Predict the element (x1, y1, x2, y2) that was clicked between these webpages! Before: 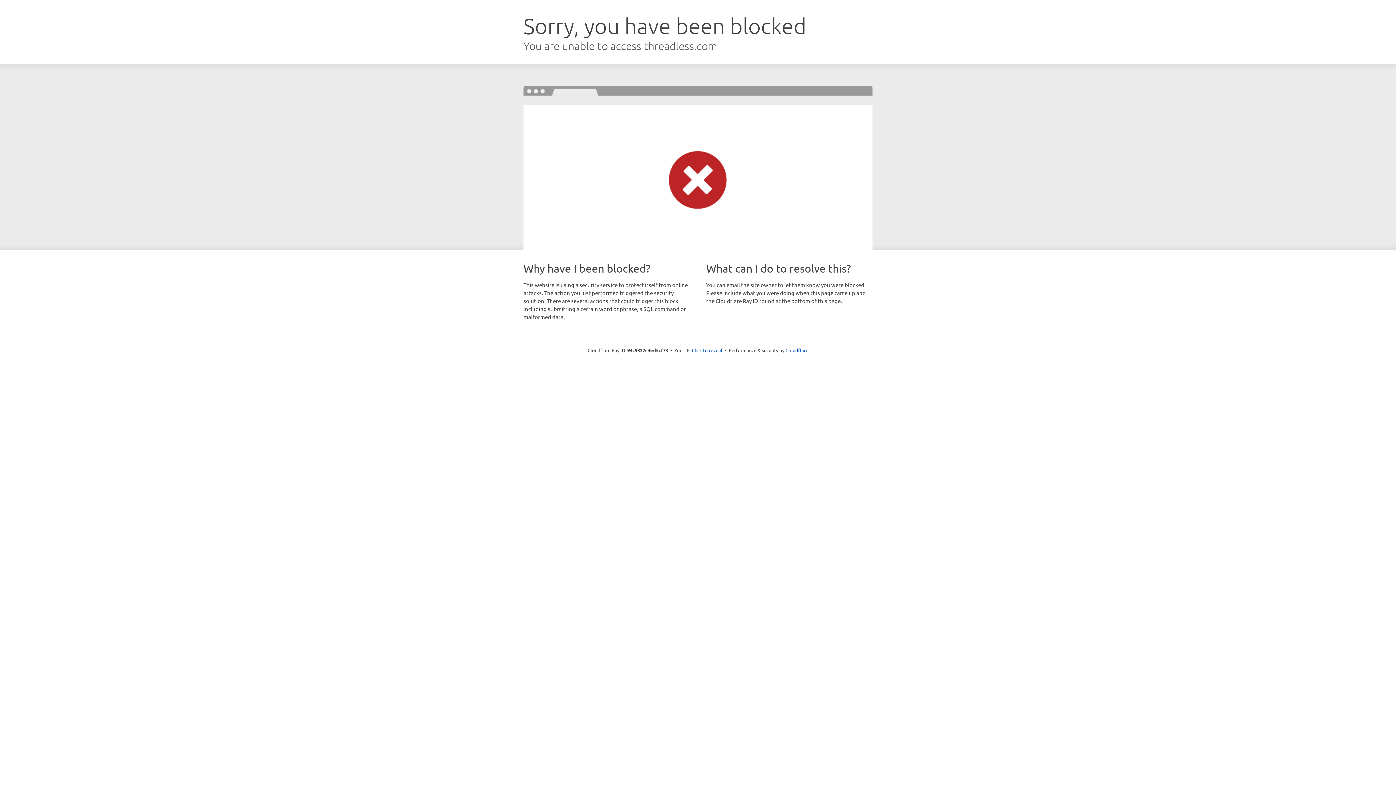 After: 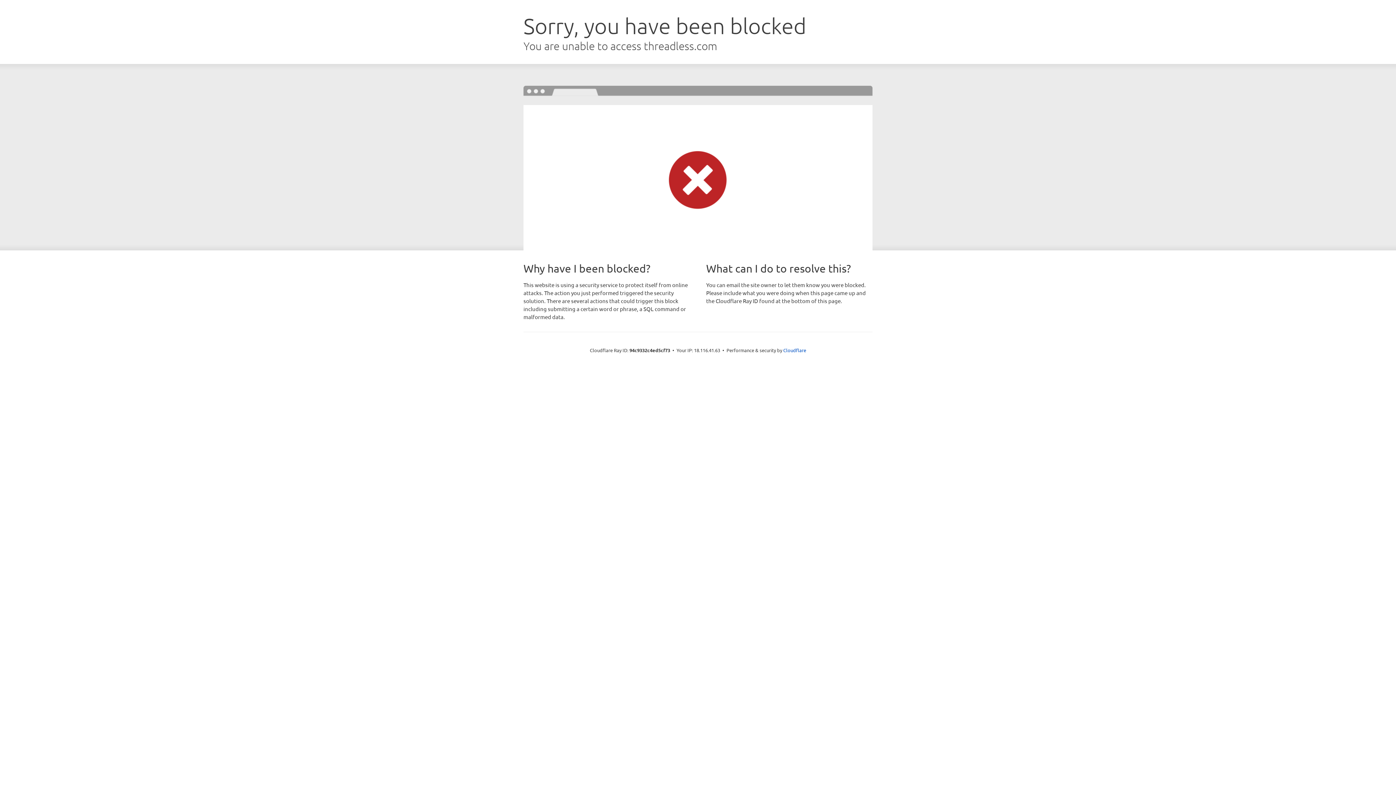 Action: bbox: (692, 346, 722, 353) label: Click to reveal